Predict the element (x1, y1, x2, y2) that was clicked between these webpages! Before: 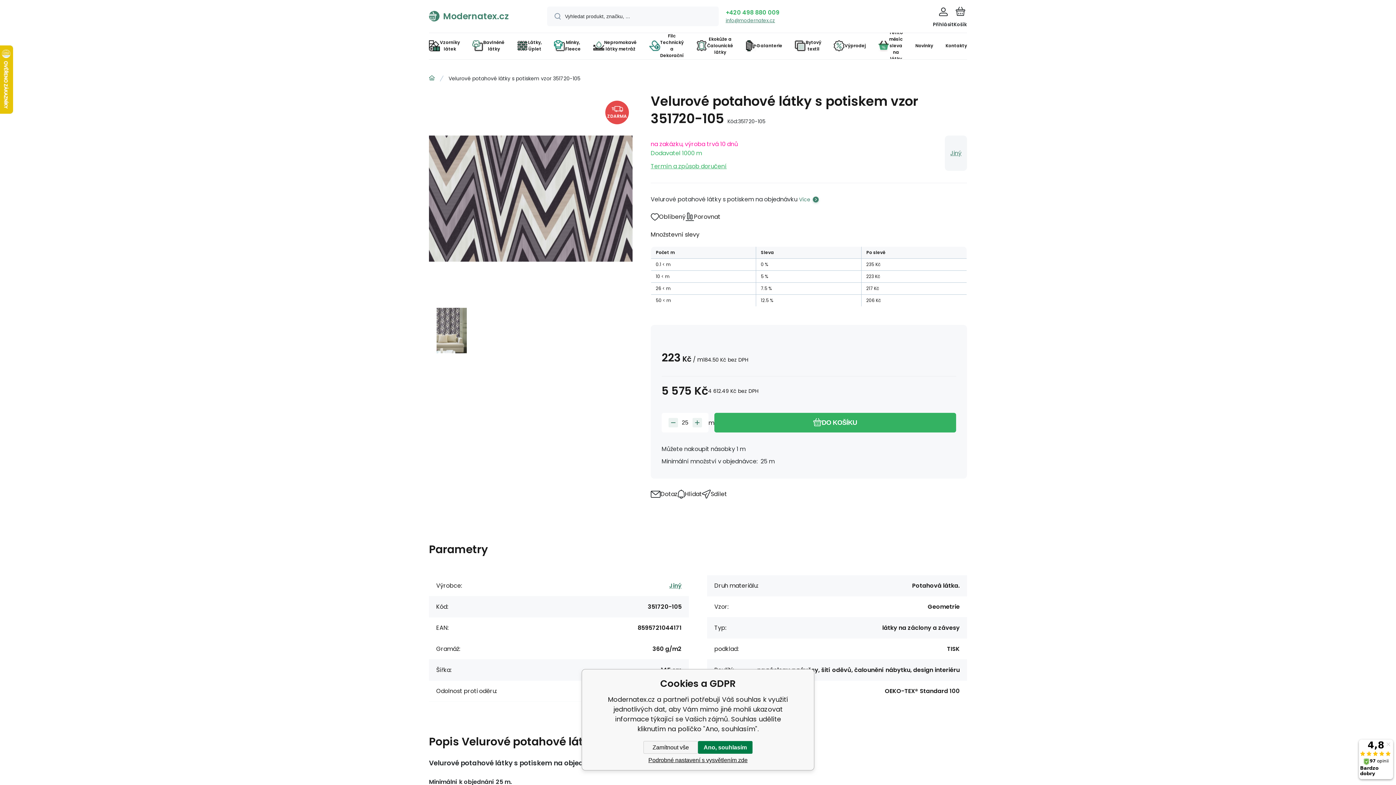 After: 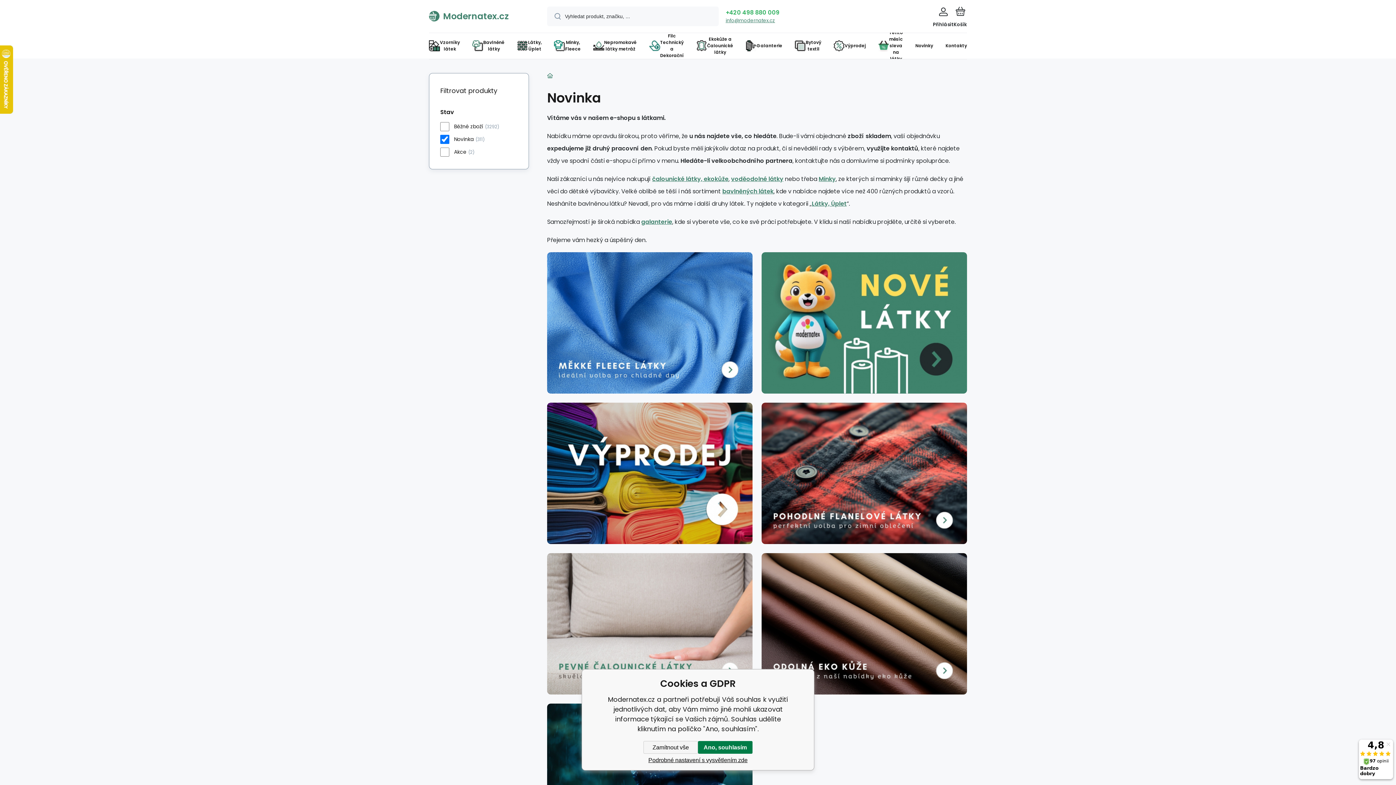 Action: bbox: (910, 33, 938, 58) label: Novinky